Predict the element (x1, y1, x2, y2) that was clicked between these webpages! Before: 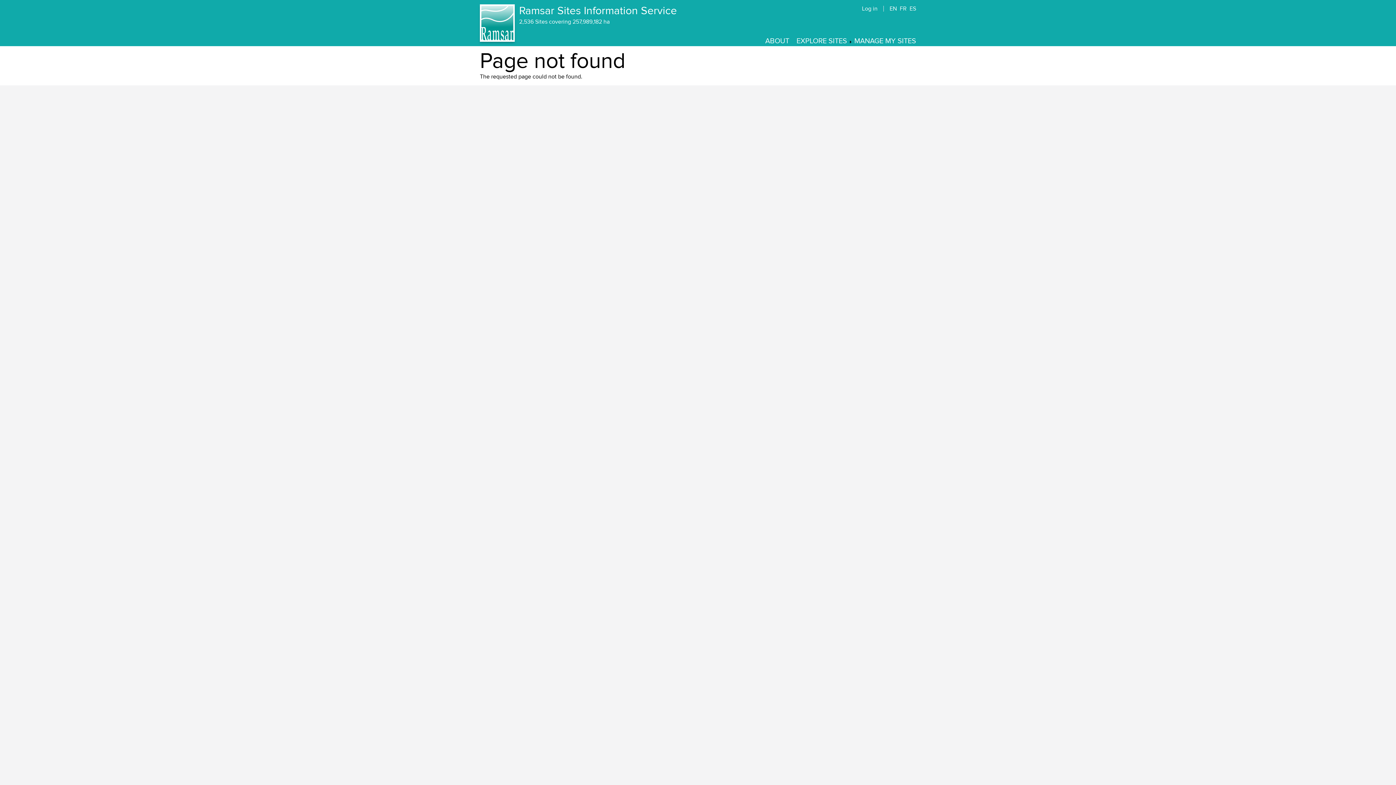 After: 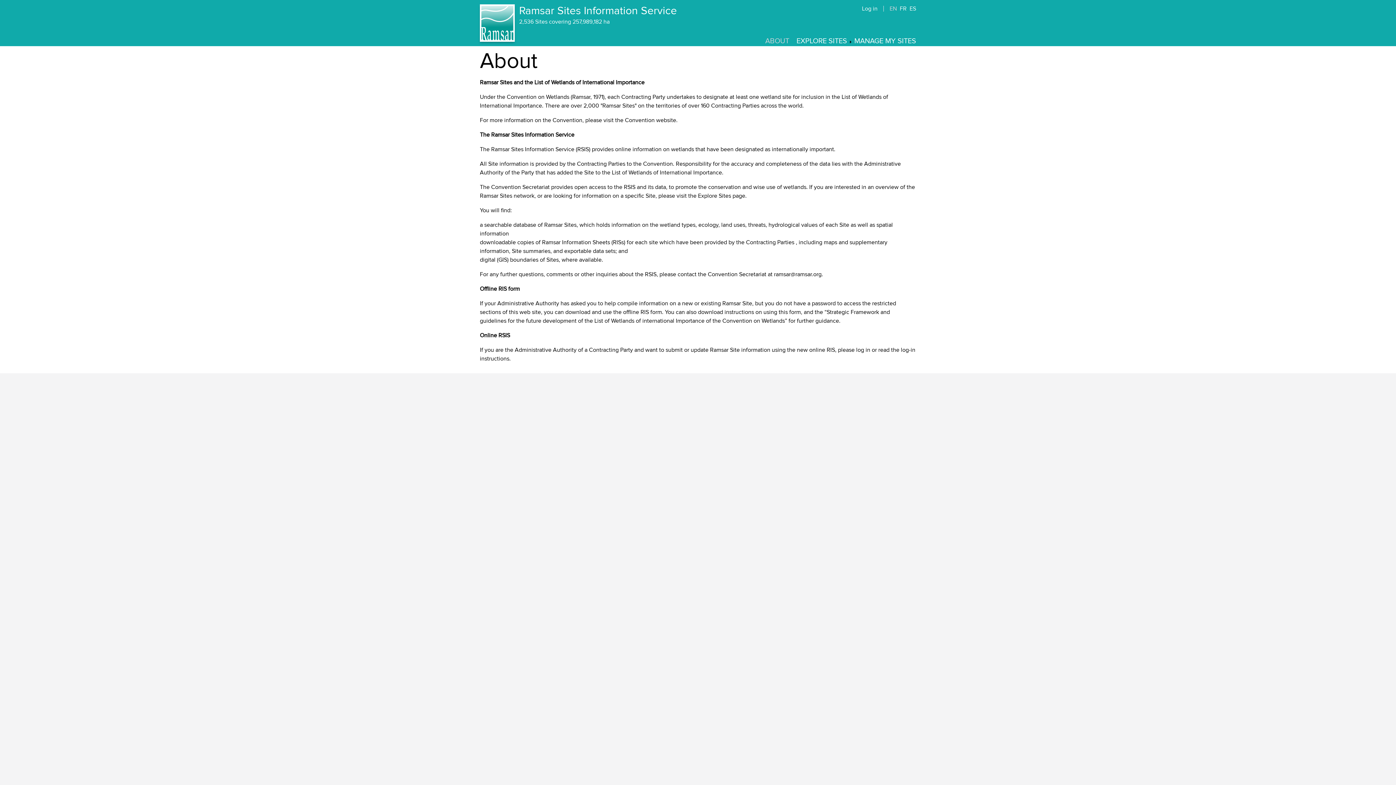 Action: bbox: (765, 36, 789, 45) label: ABOUT